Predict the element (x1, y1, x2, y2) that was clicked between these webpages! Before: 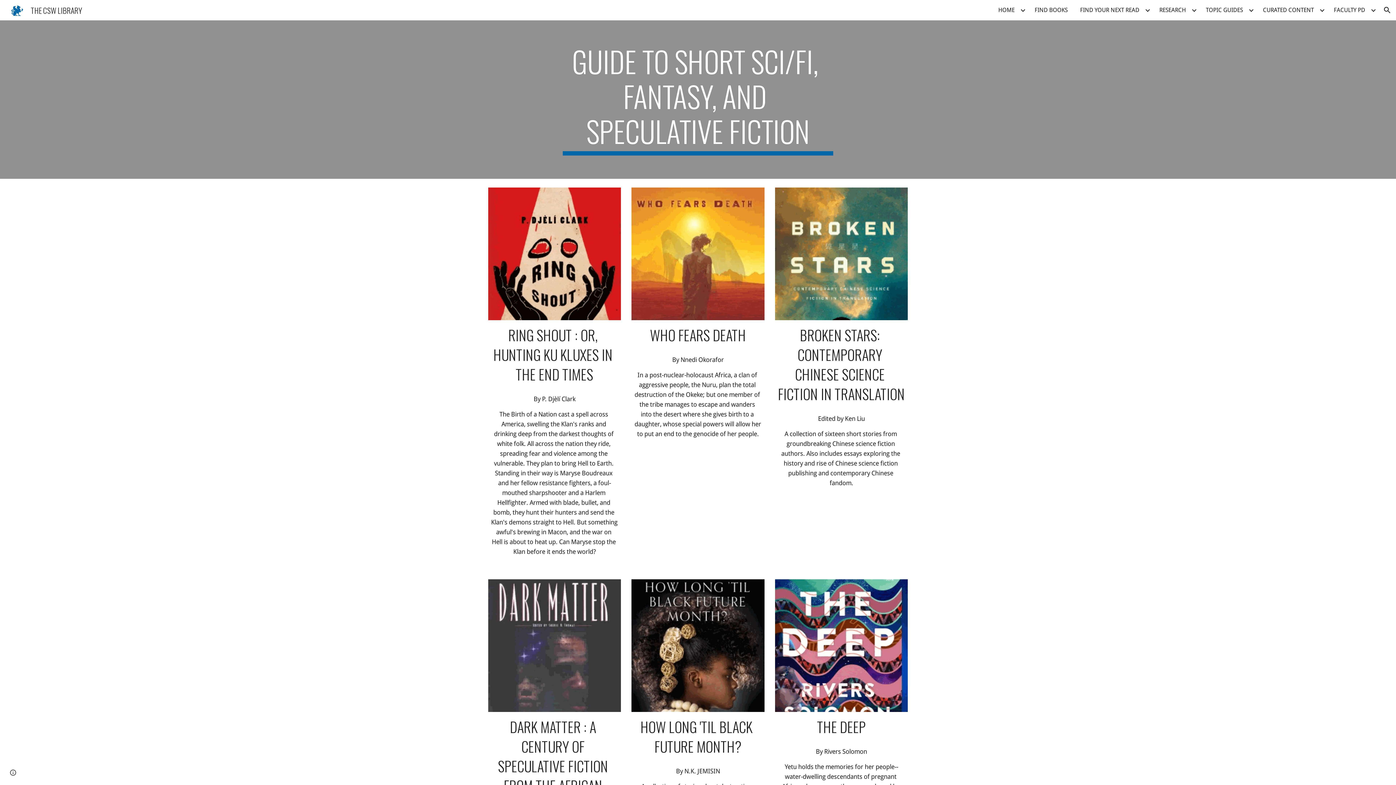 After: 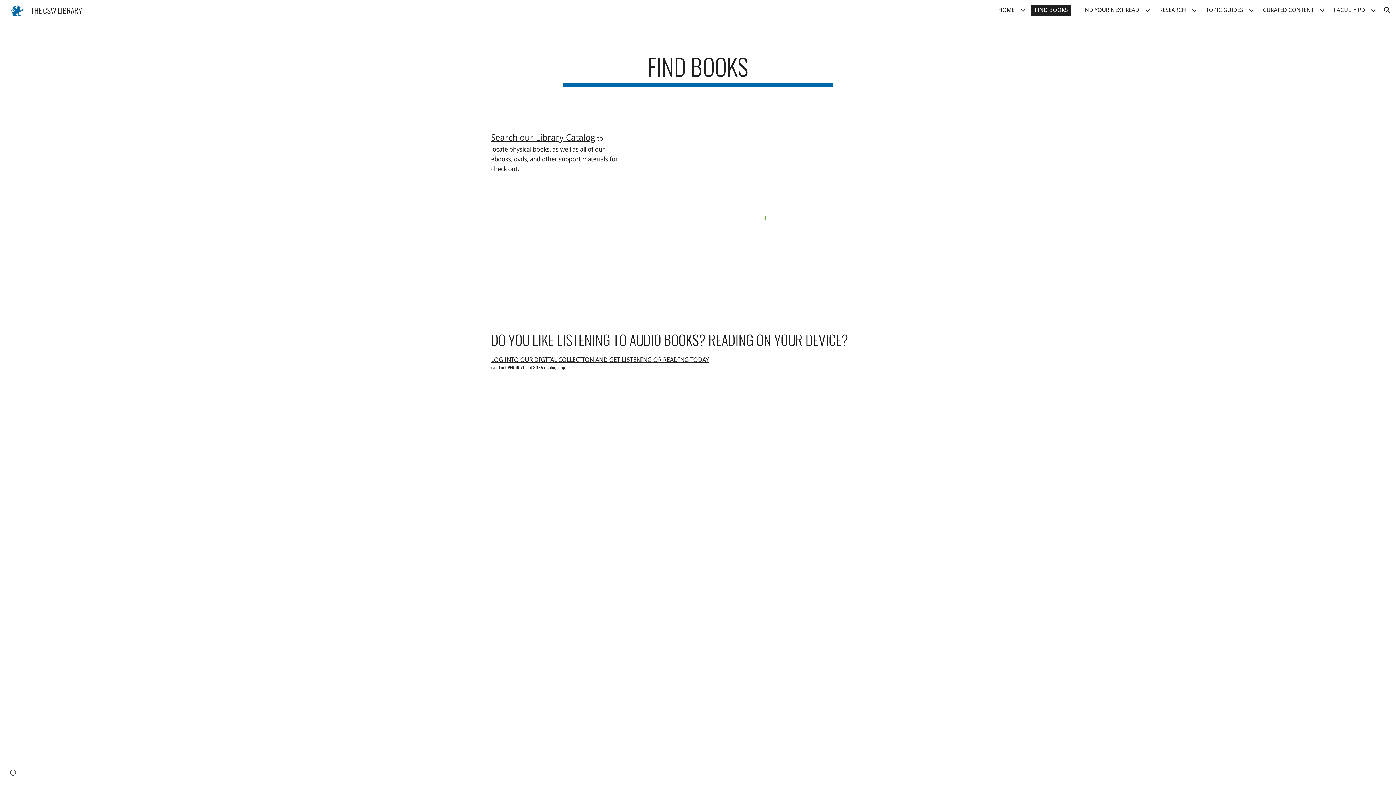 Action: bbox: (1031, 4, 1071, 15) label: FIND BOOKS